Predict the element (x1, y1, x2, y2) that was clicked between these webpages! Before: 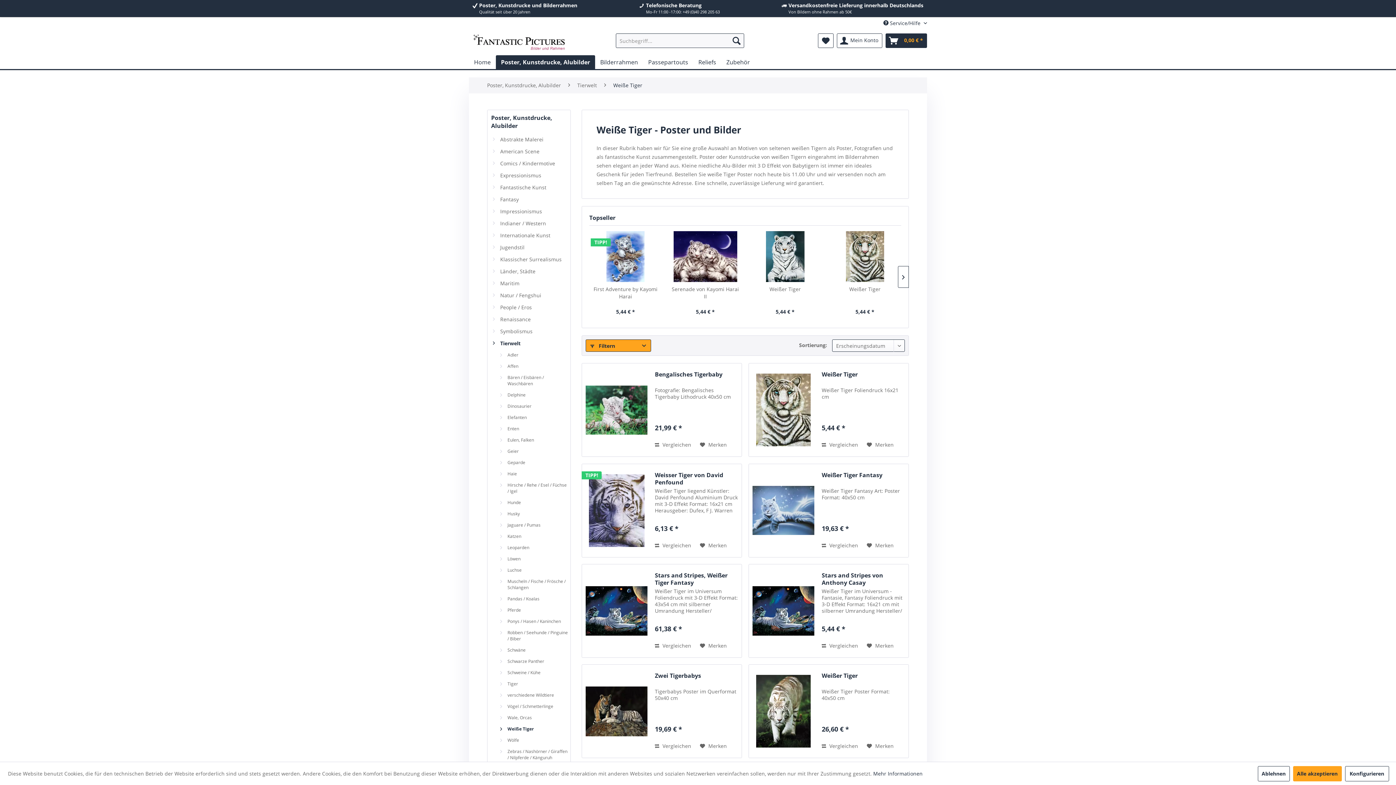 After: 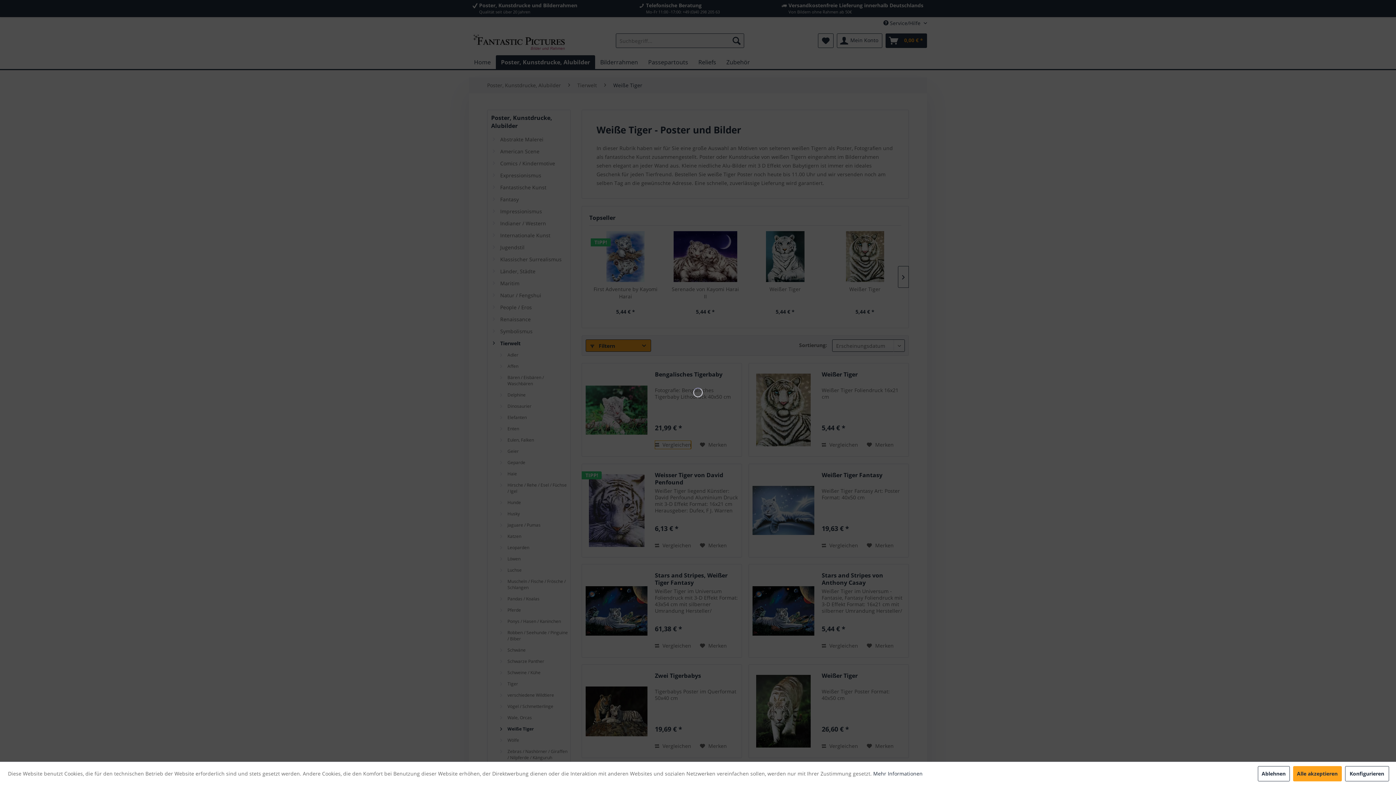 Action: bbox: (655, 440, 691, 449) label: Vergleichen